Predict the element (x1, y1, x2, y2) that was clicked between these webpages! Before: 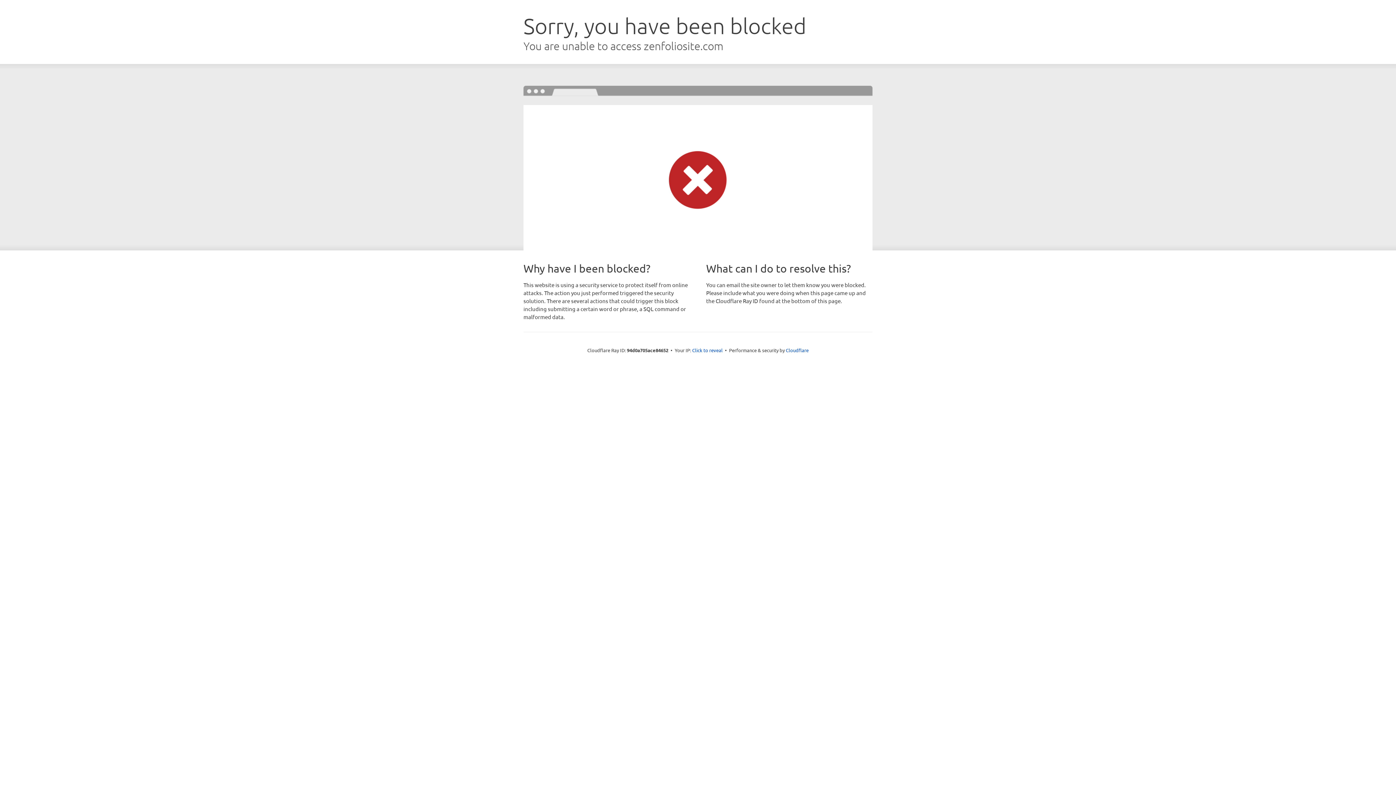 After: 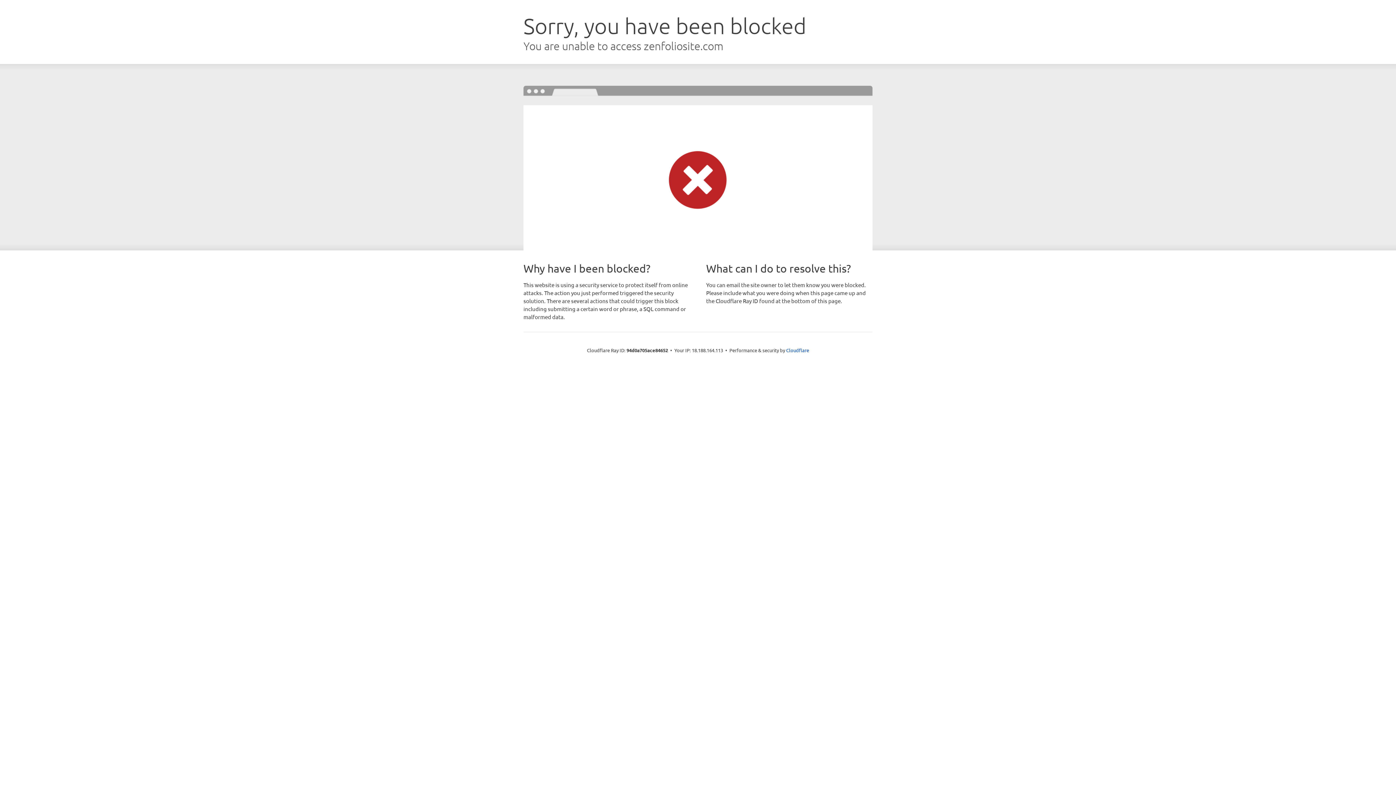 Action: bbox: (692, 346, 722, 353) label: Click to reveal